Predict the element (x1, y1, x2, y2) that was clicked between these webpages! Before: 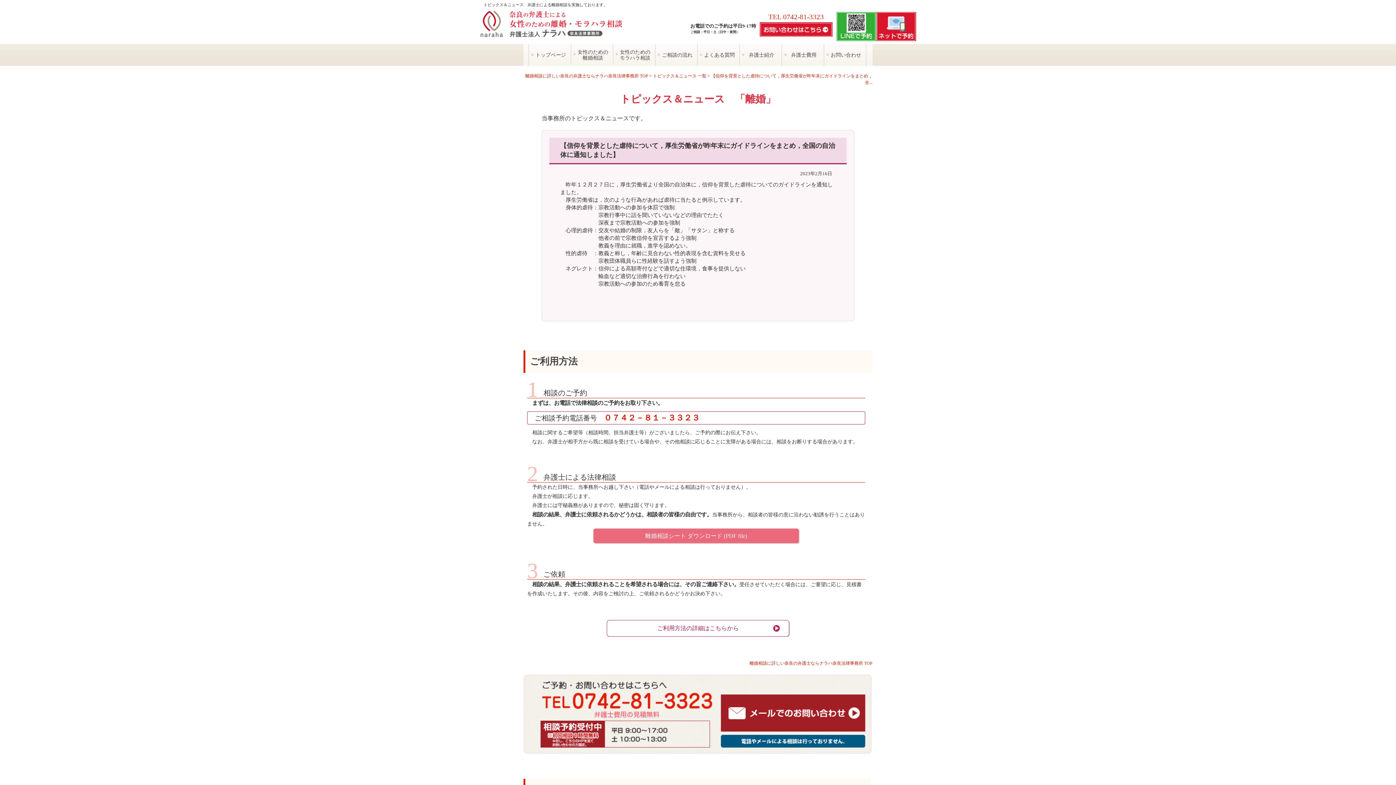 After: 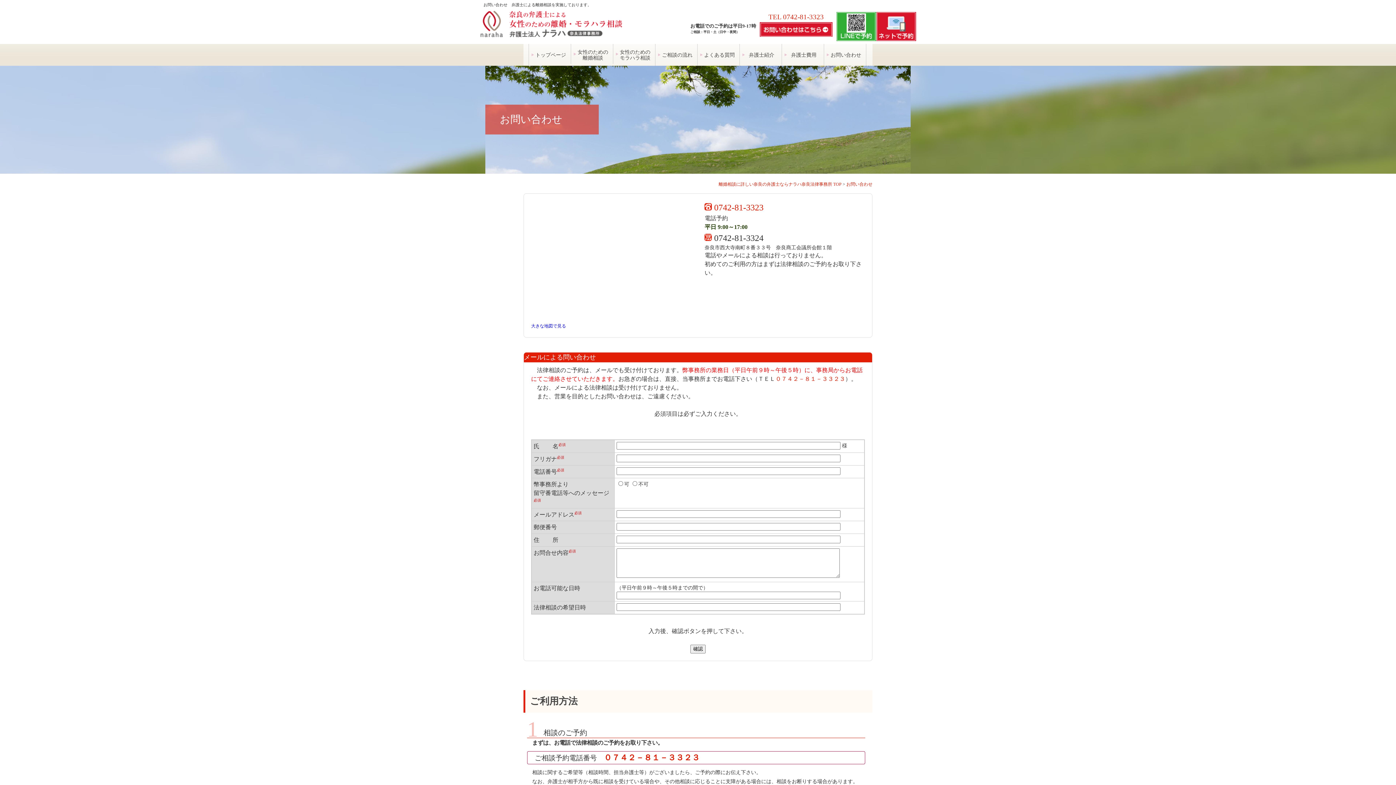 Action: bbox: (760, 31, 832, 37)